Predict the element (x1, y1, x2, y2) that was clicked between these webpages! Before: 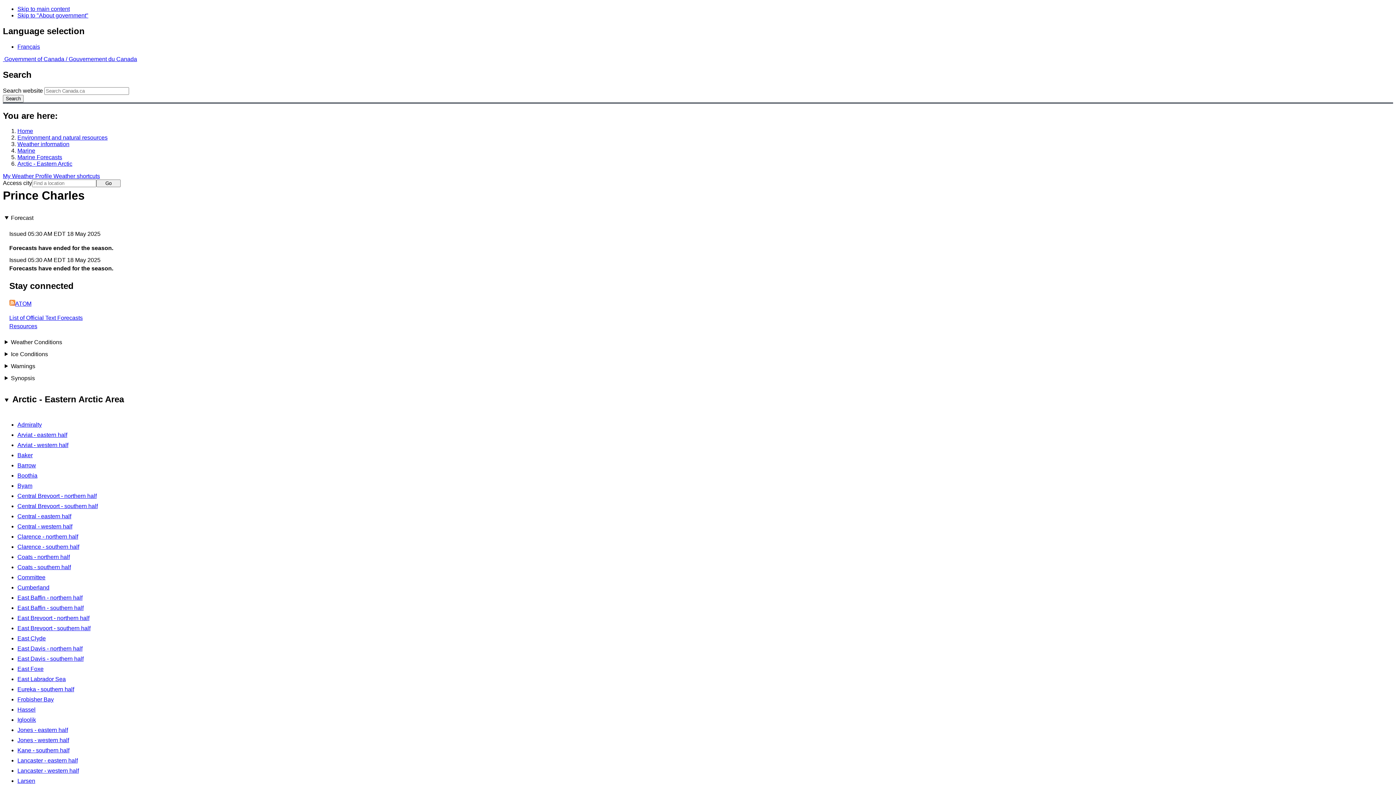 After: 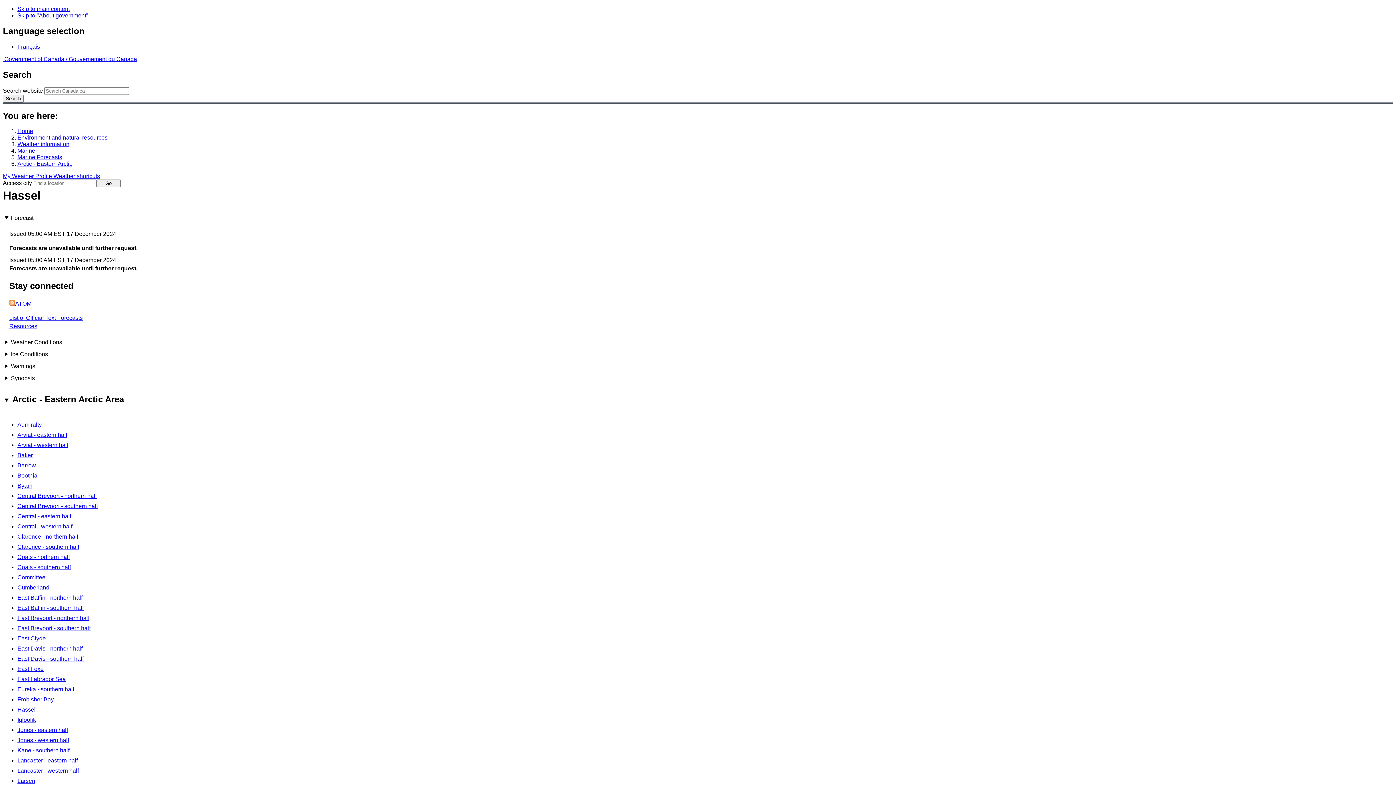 Action: bbox: (17, 706, 35, 712) label: Hassel